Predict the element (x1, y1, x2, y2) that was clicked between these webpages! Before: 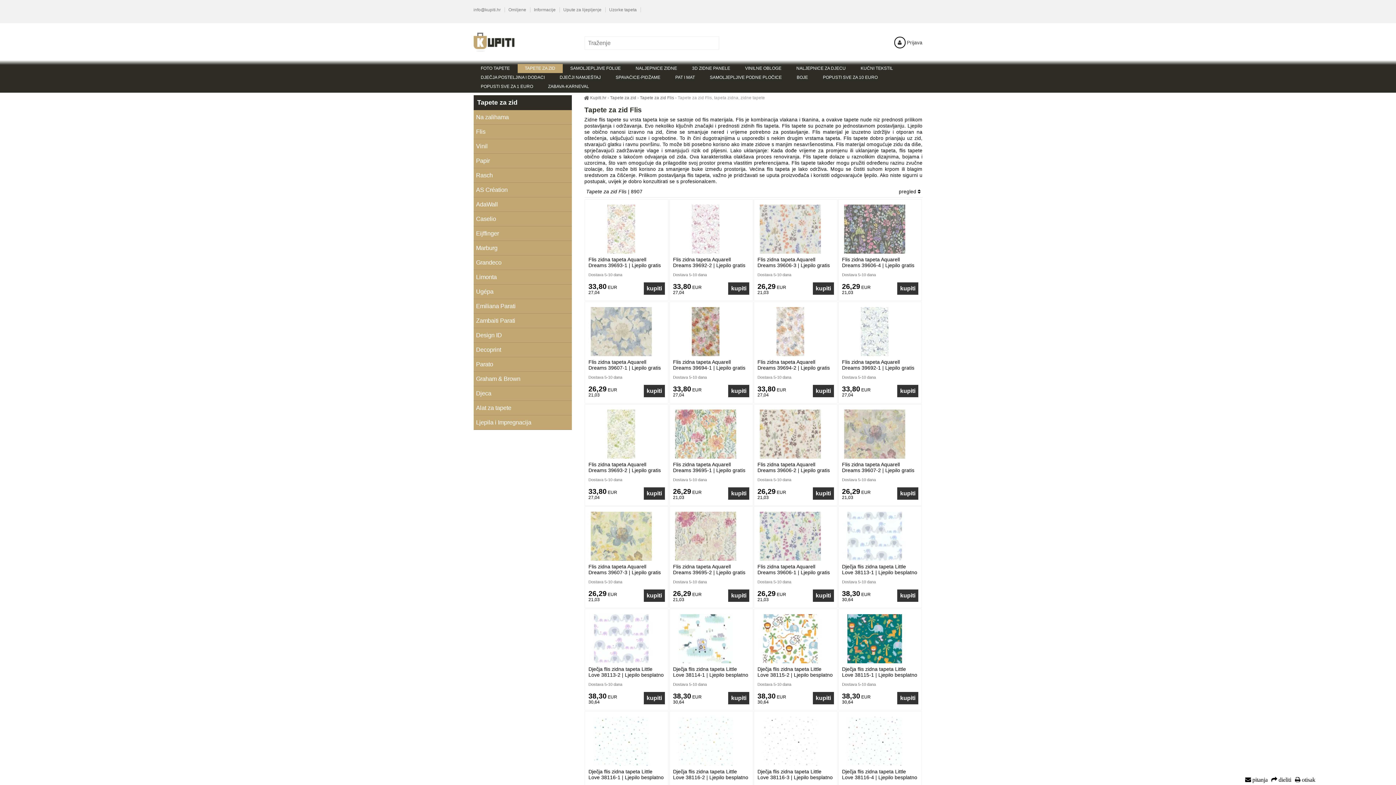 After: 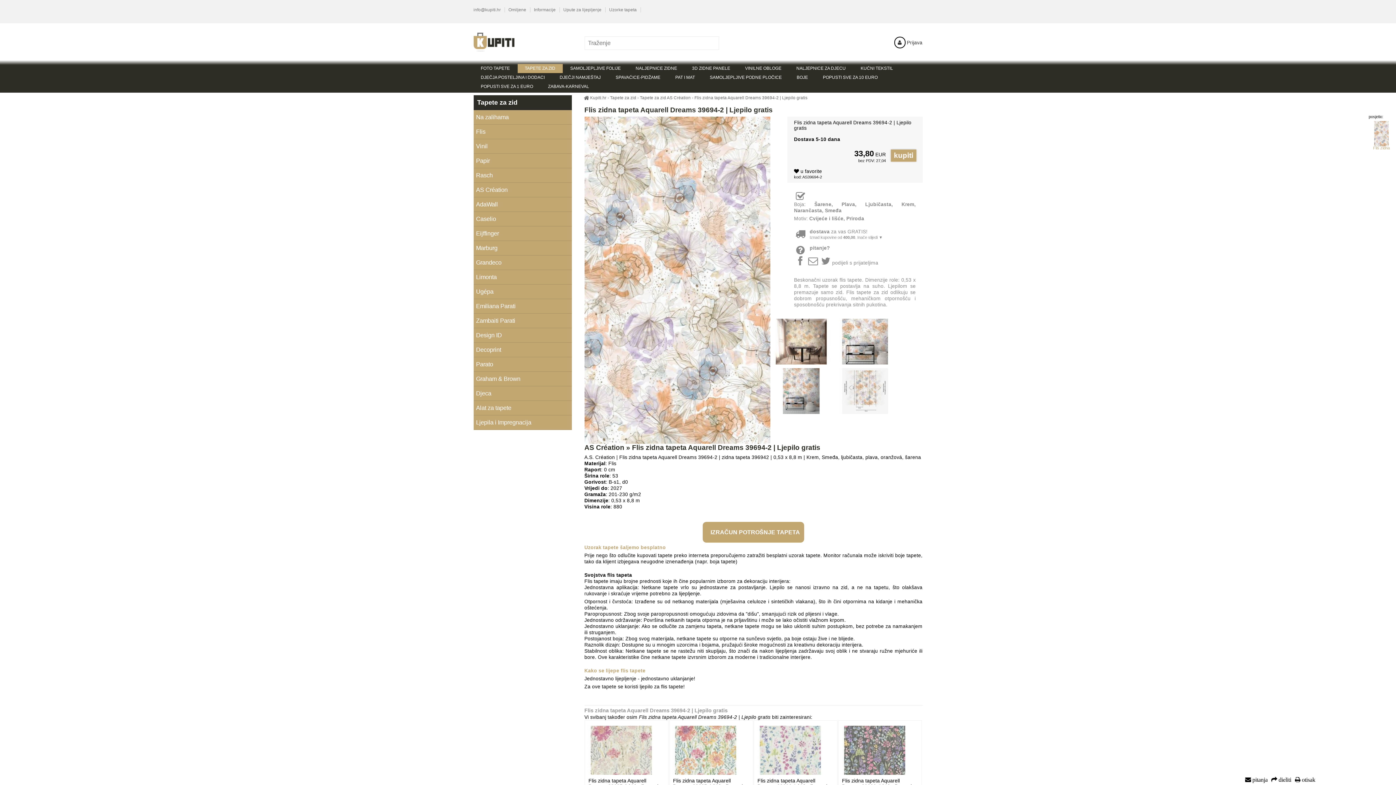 Action: label: Flis zidna tapeta Aquarell Dreams 39694-2 | Ljepilo gratis bbox: (757, 352, 834, 373)